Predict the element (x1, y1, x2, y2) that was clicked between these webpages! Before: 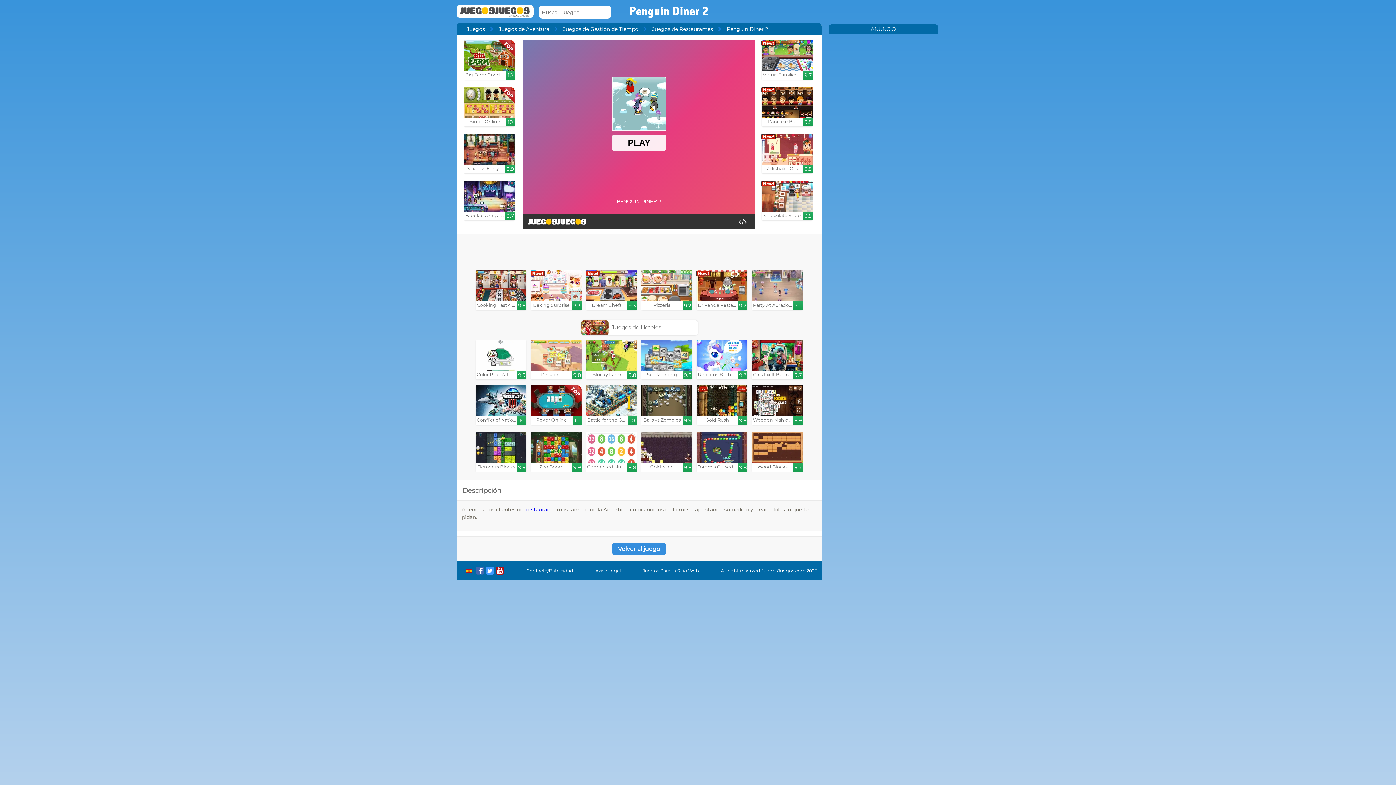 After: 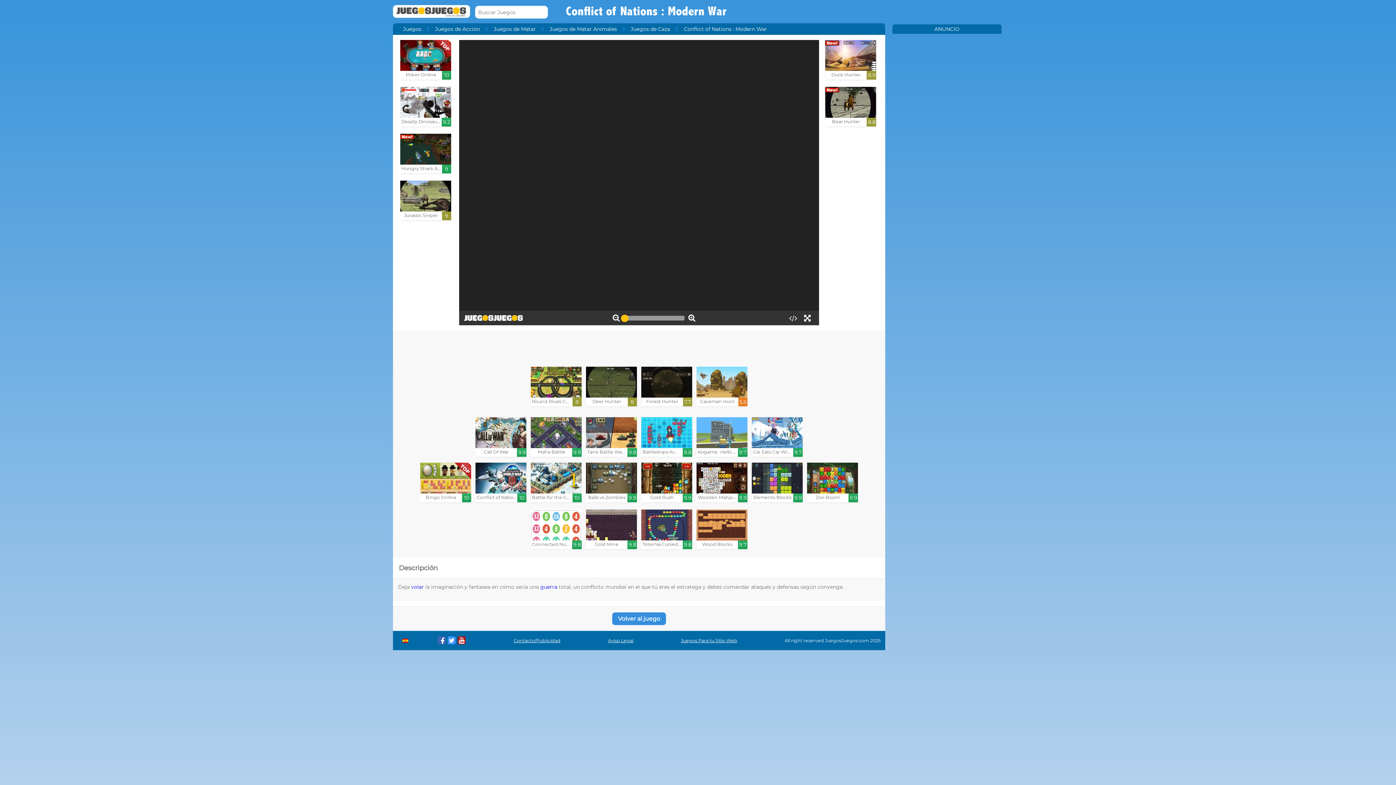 Action: bbox: (475, 385, 526, 425) label: Conflict of Nations : Moder...

10